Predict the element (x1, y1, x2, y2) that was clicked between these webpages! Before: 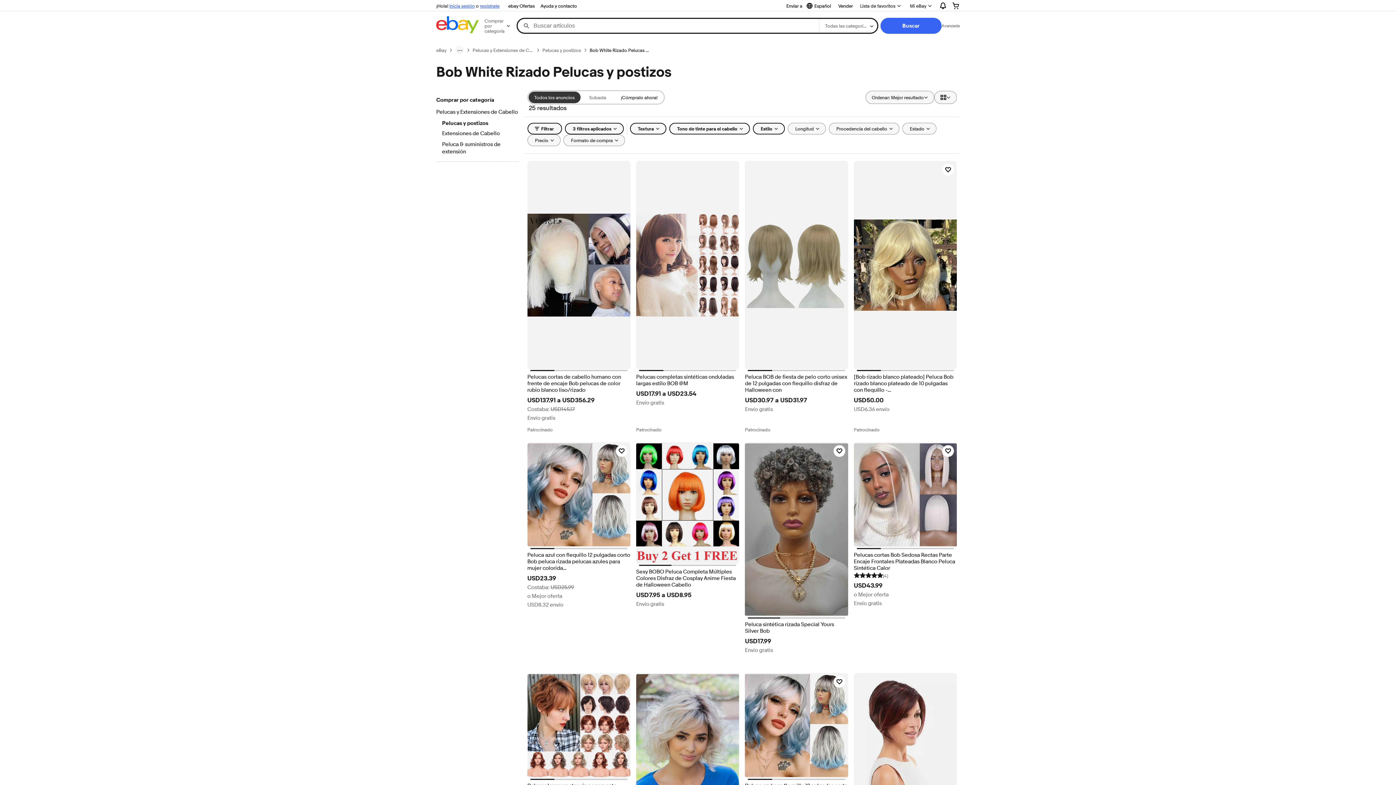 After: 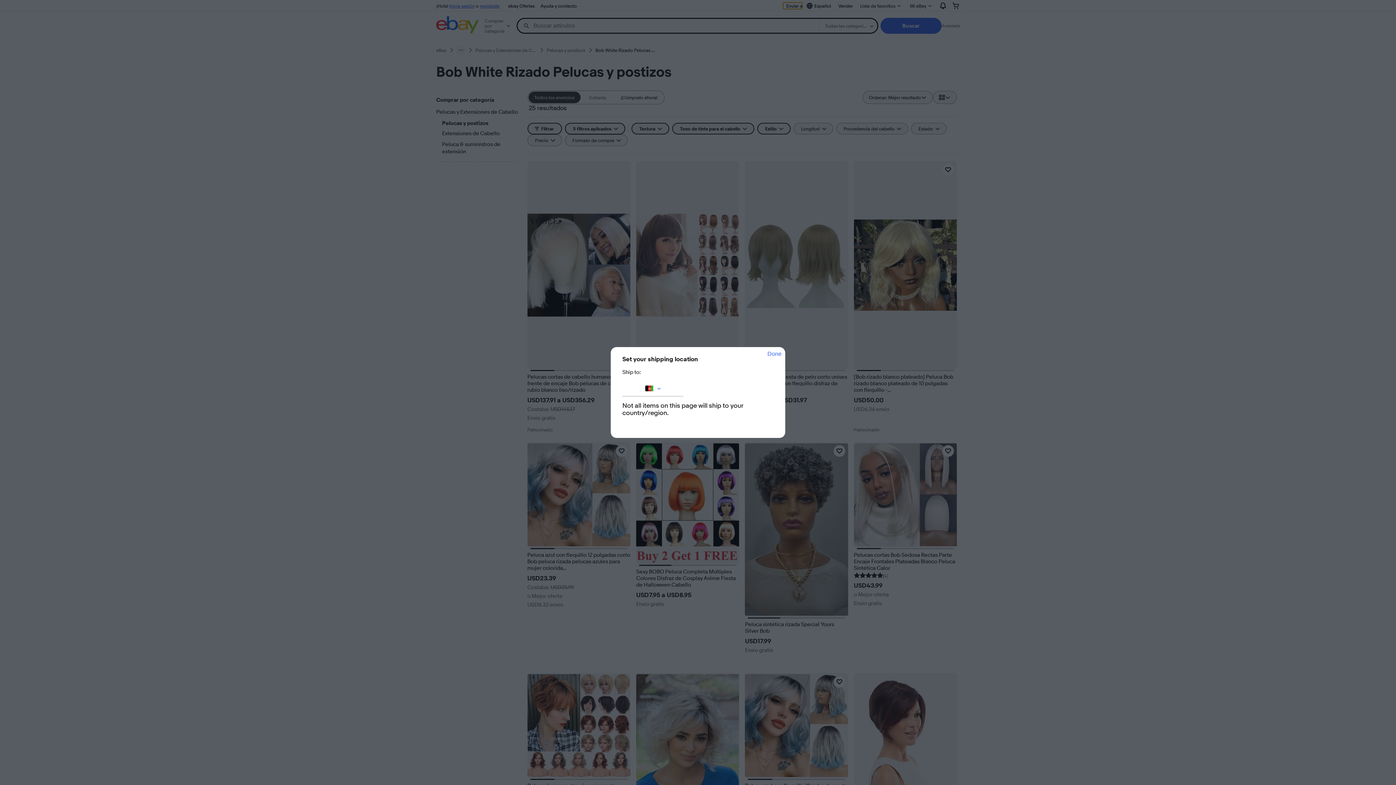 Action: bbox: (783, 2, 802, 9) label: Enviar a